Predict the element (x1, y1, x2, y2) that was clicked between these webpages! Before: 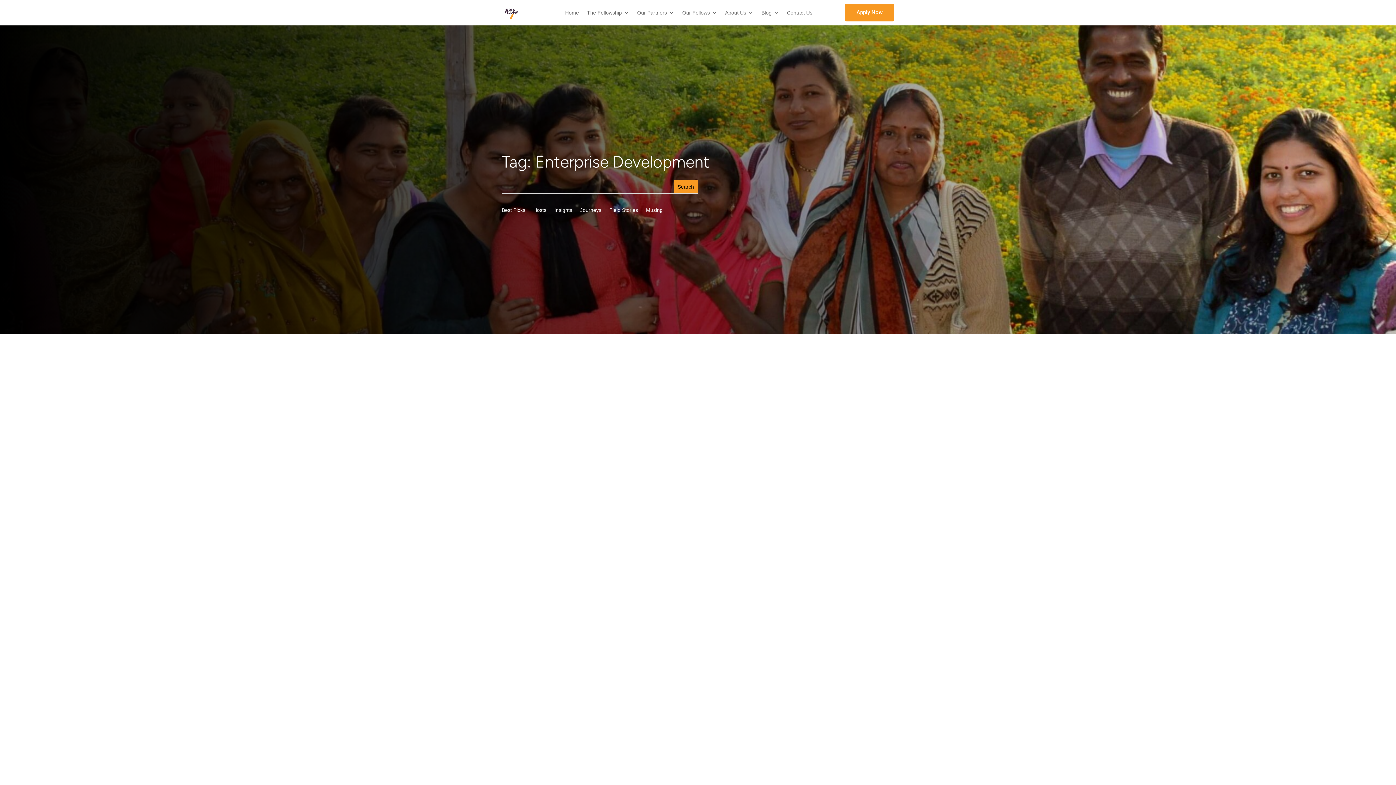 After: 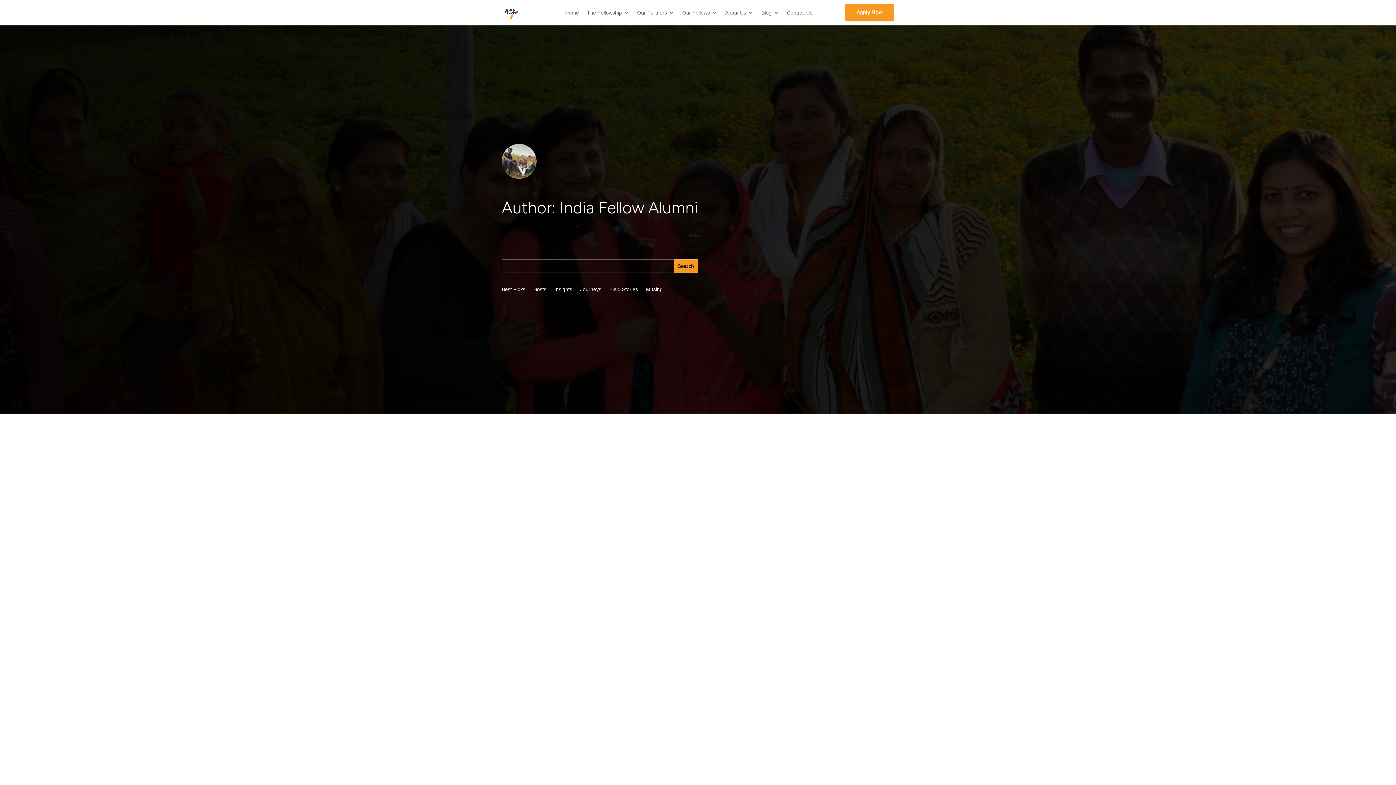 Action: bbox: (555, 599, 599, 605) label: India Fellow Alumni